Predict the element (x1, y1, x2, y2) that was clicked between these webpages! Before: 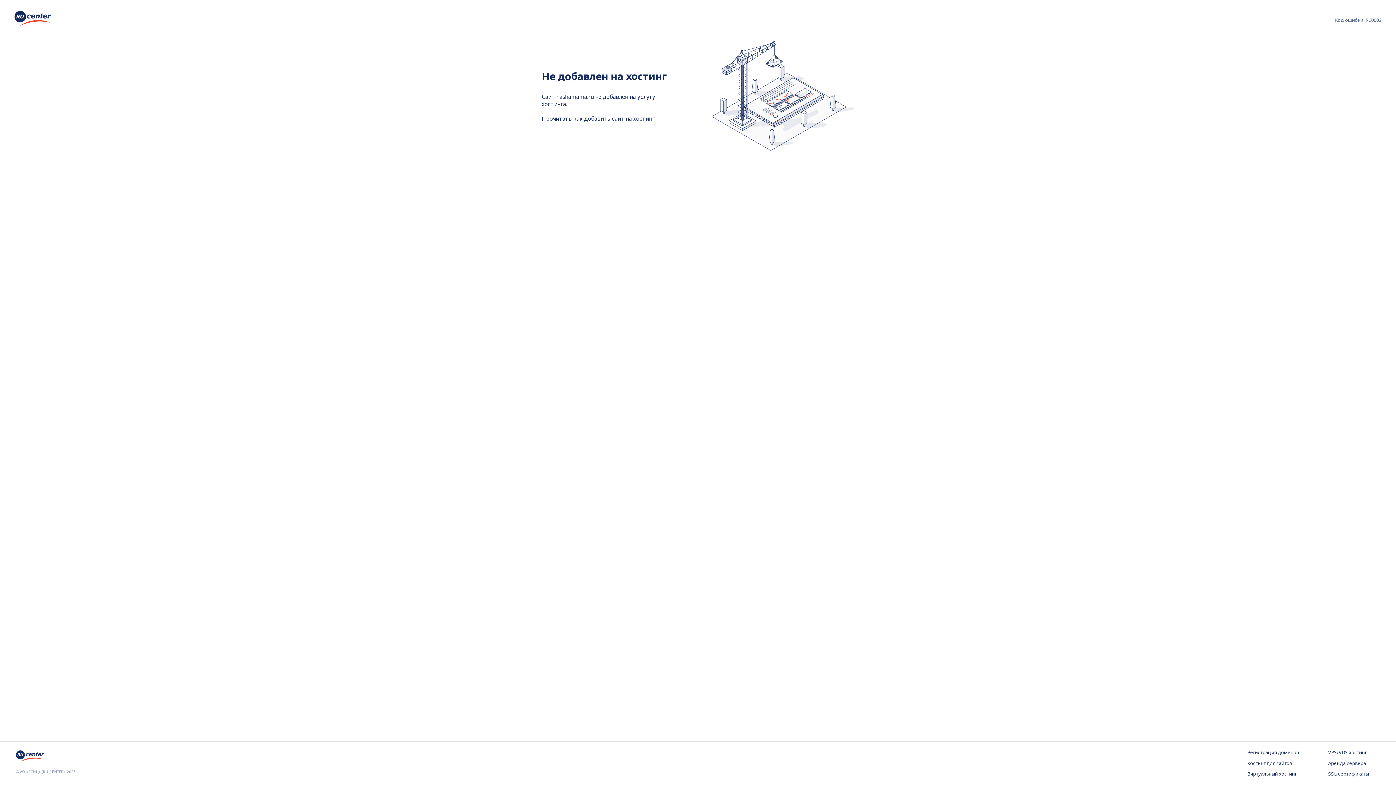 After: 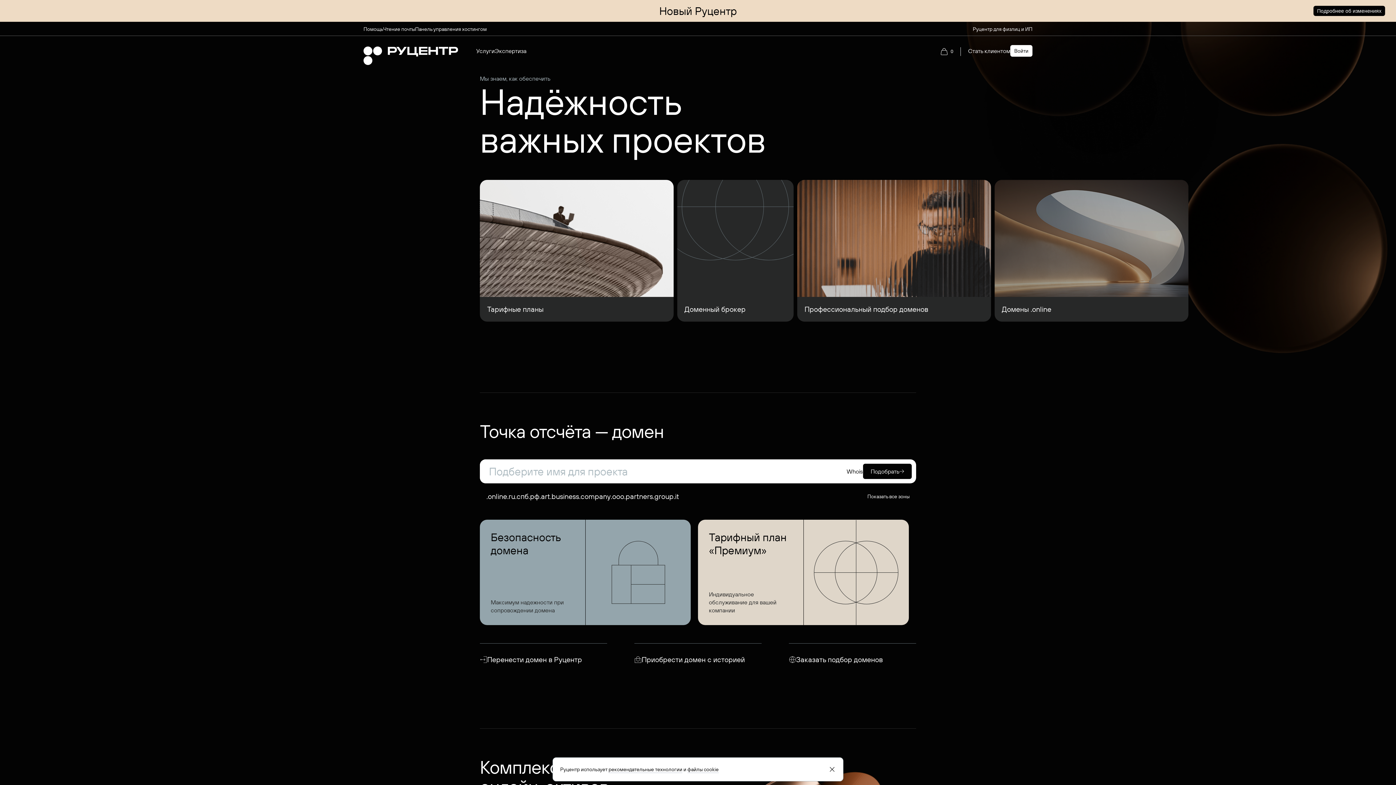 Action: bbox: (16, 757, 44, 765)